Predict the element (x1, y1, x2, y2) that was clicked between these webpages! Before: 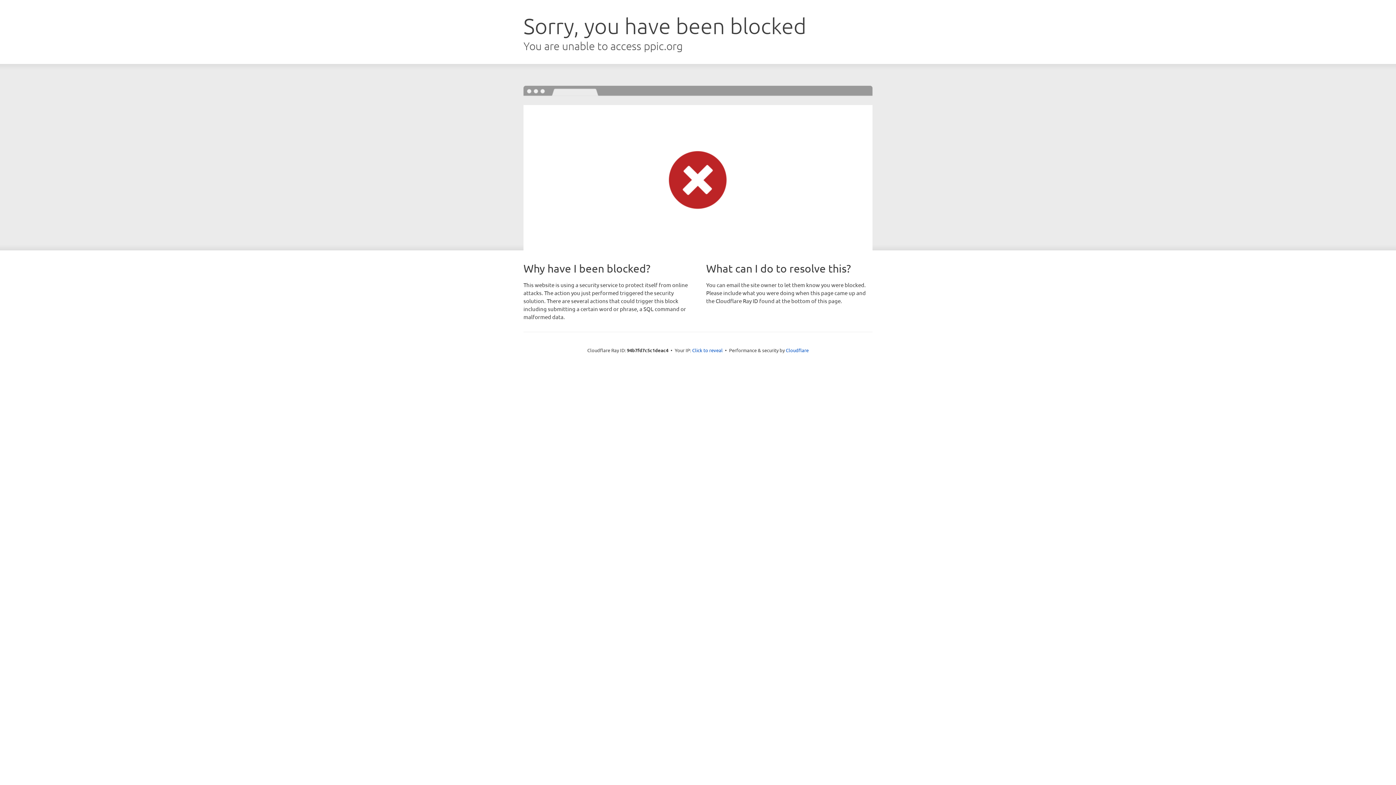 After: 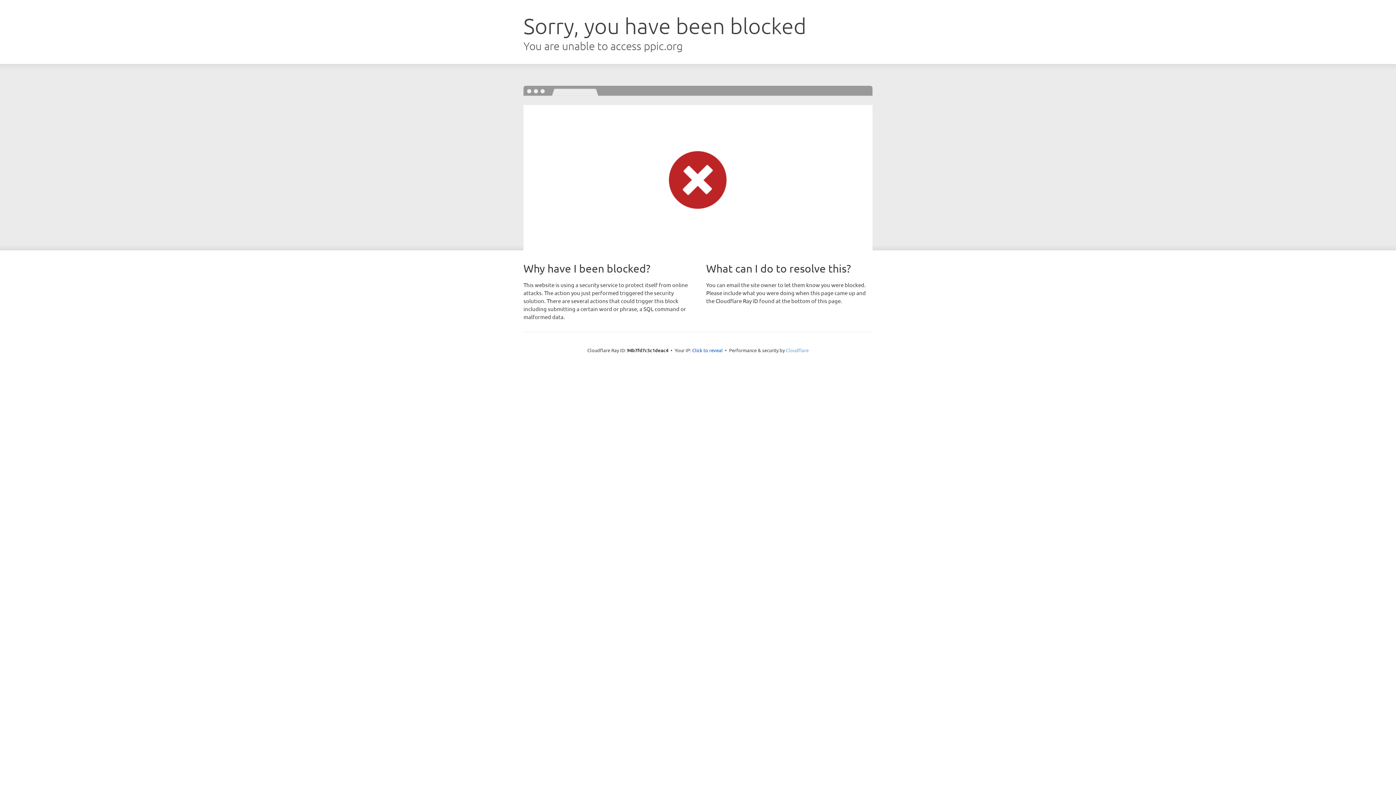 Action: bbox: (786, 347, 808, 353) label: Cloudflare